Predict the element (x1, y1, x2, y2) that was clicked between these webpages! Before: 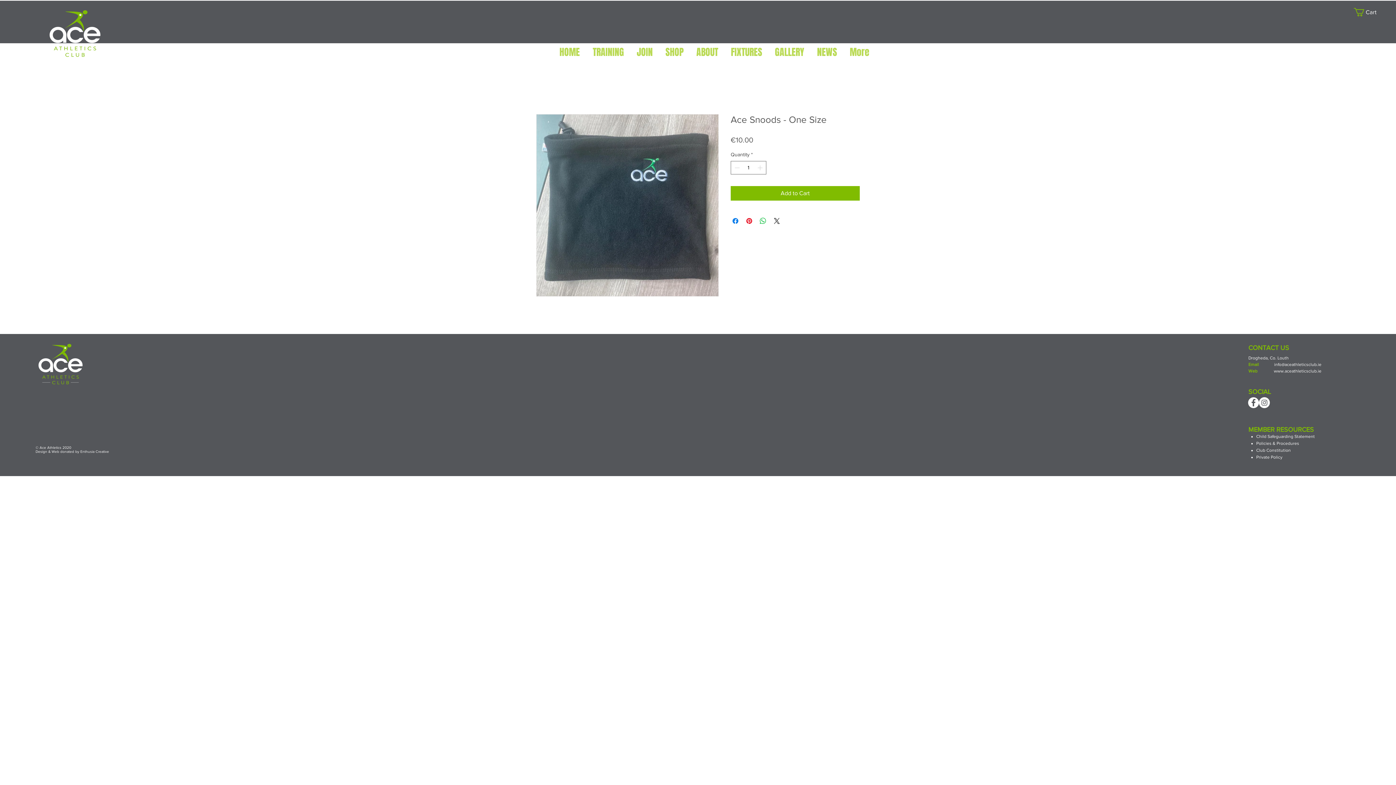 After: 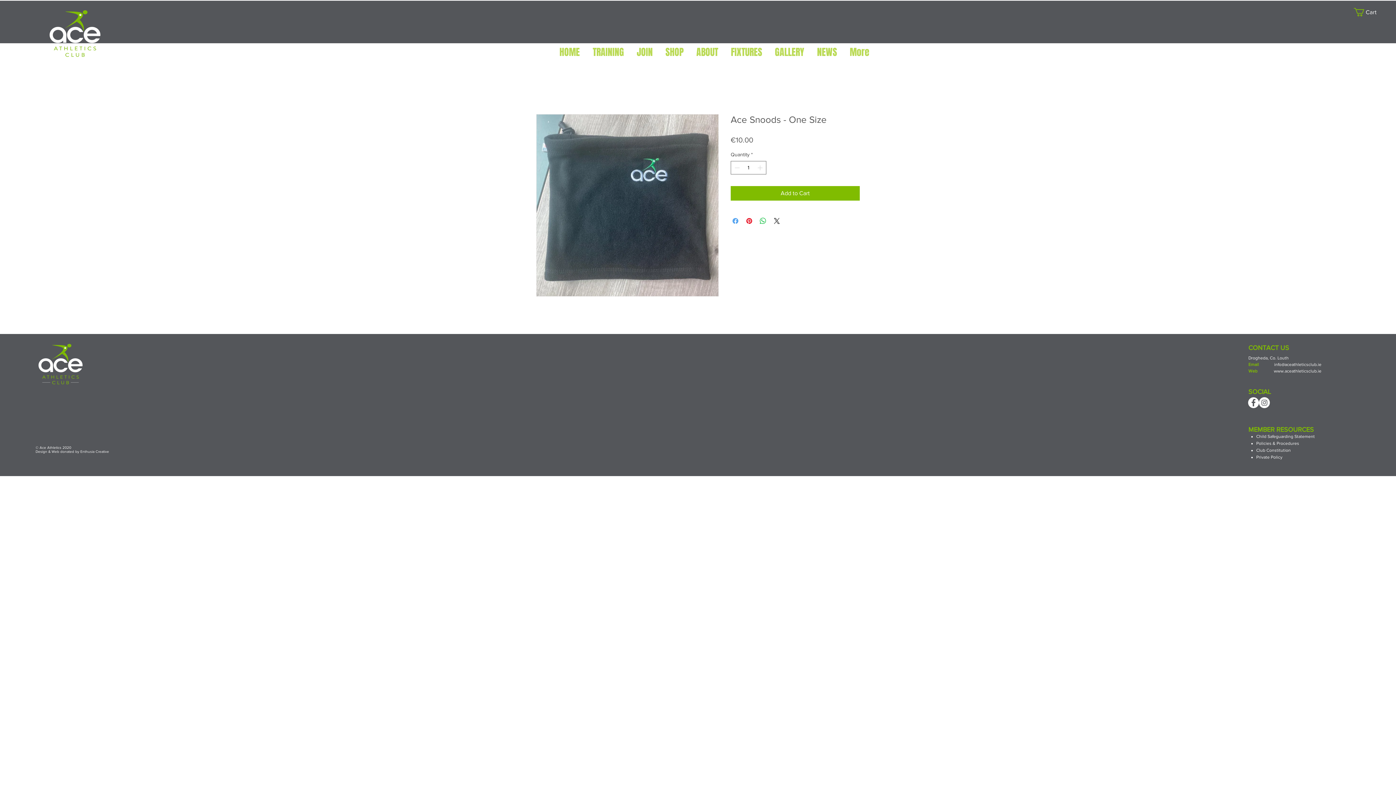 Action: bbox: (731, 216, 740, 225) label: Share on Facebook